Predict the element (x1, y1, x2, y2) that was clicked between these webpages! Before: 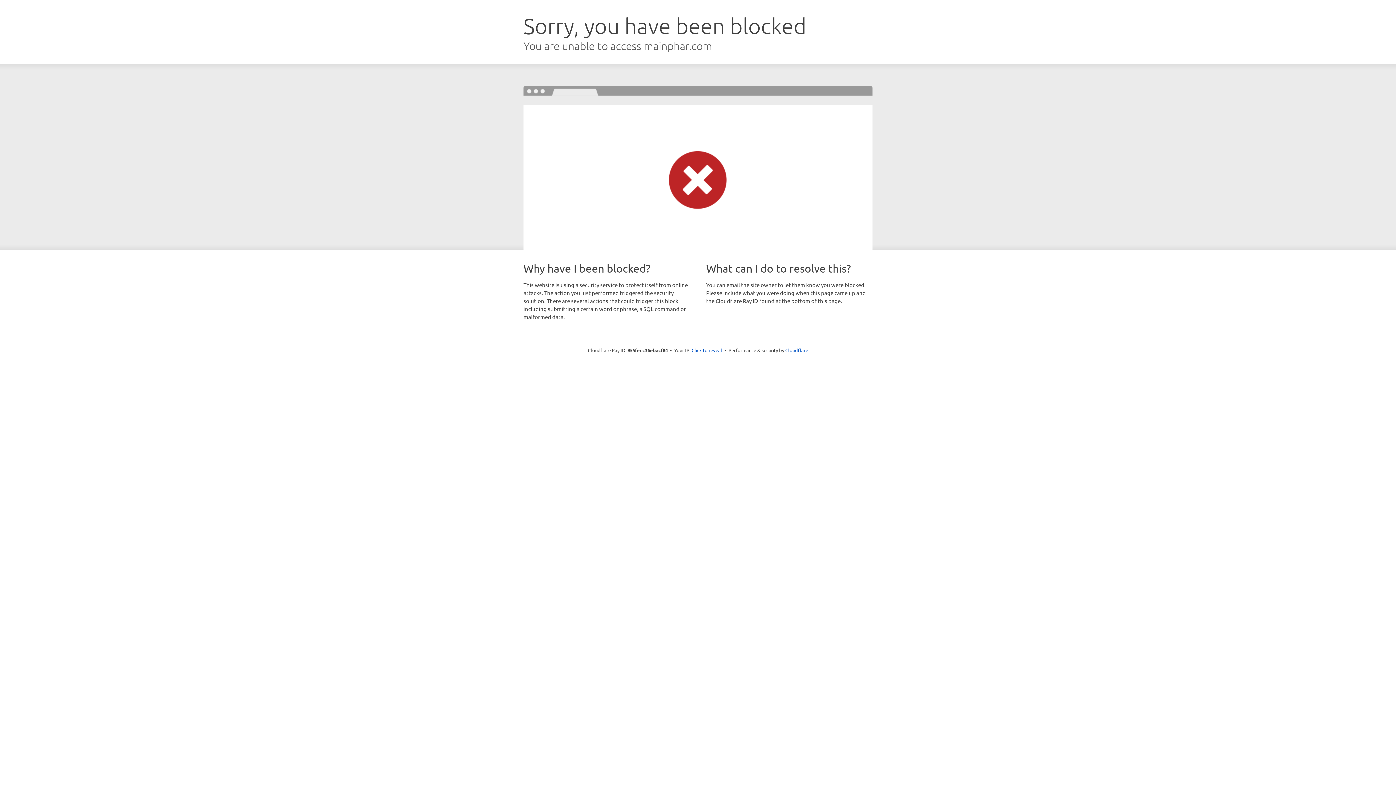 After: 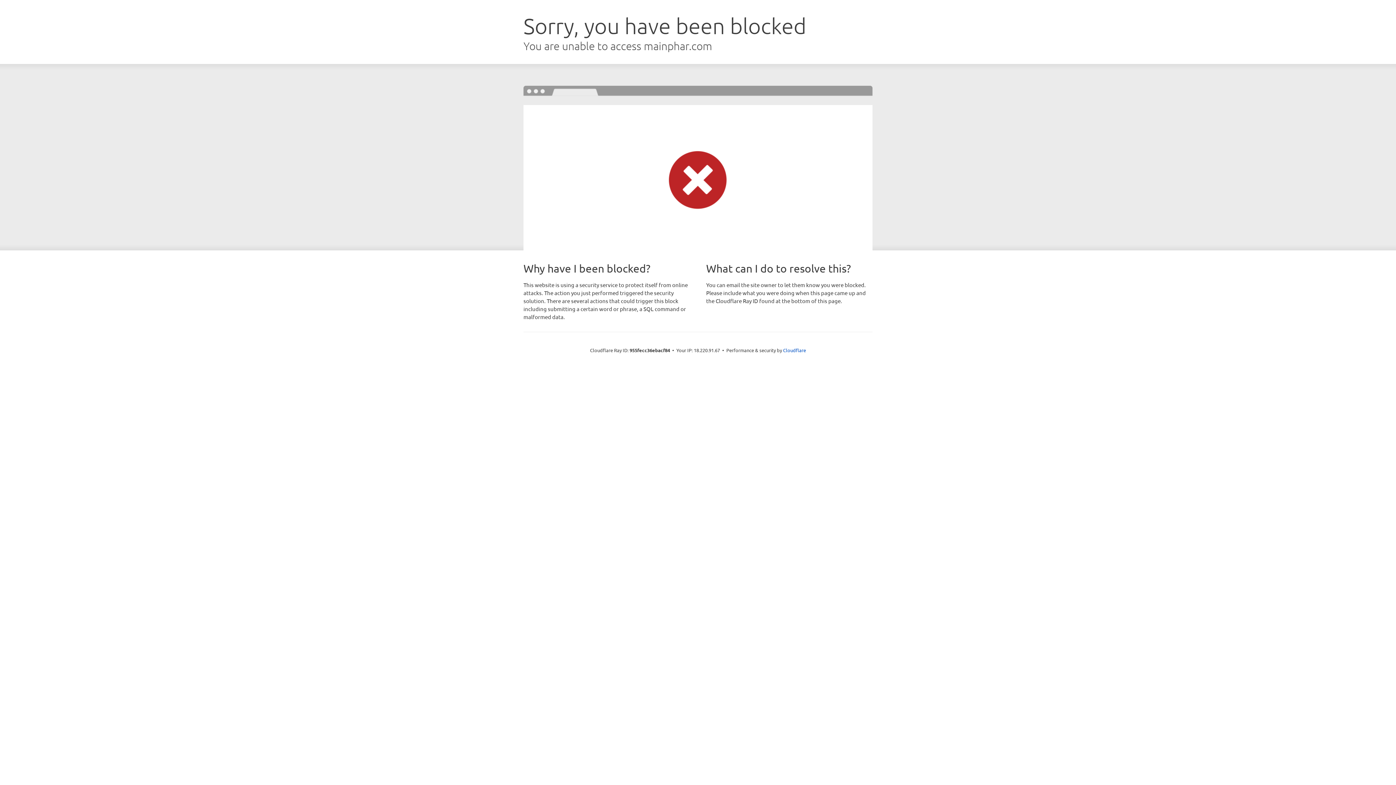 Action: label: Click to reveal bbox: (691, 346, 722, 353)